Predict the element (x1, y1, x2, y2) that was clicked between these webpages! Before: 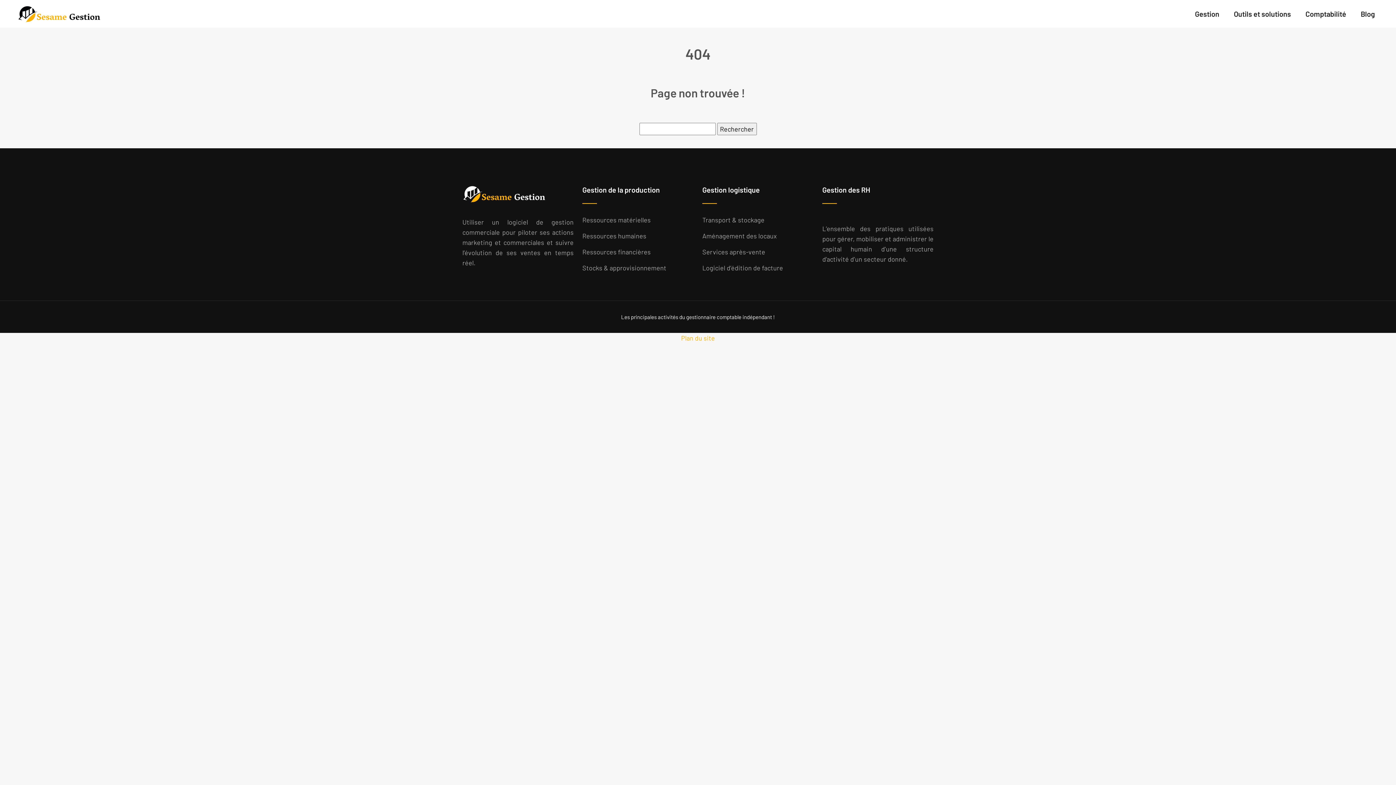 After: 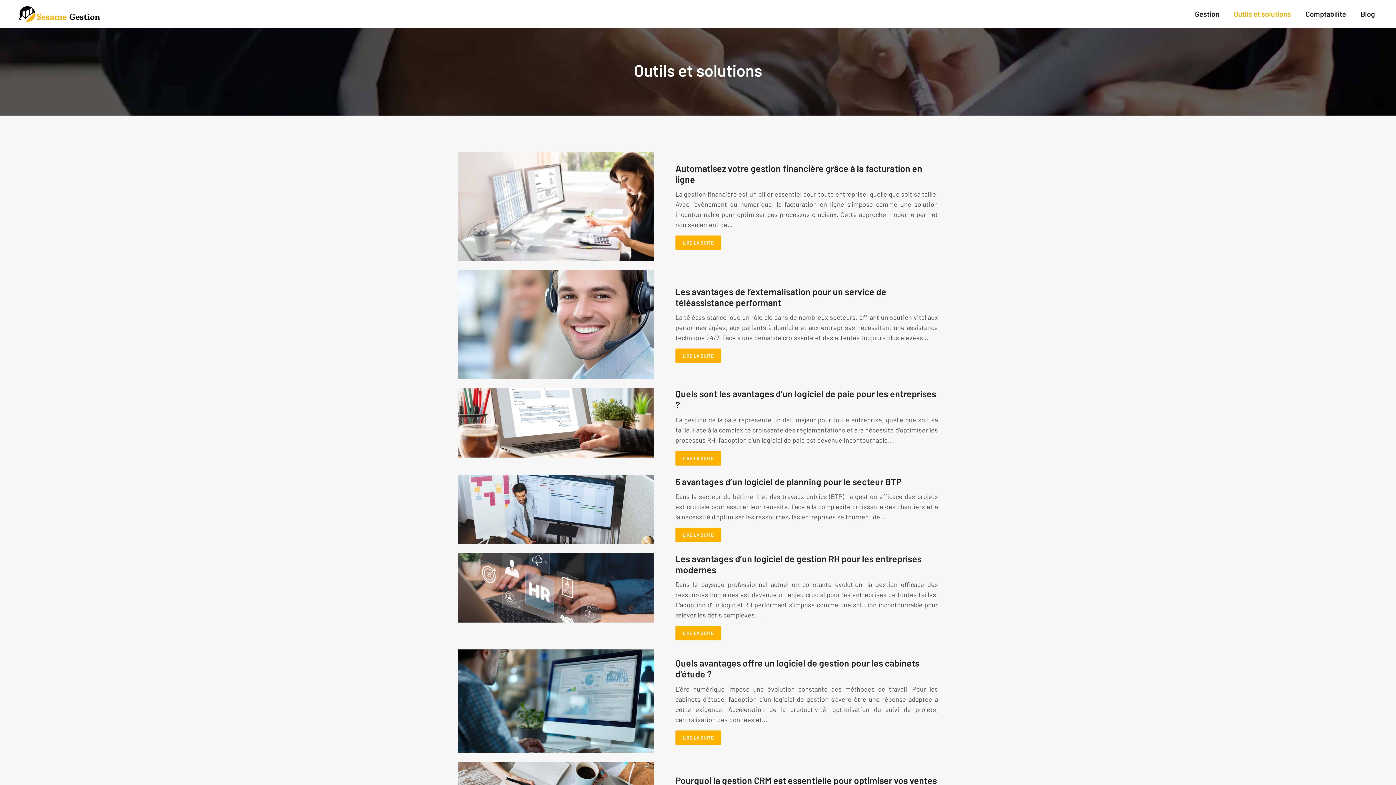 Action: label: Outils et solutions bbox: (1230, 2, 1294, 24)